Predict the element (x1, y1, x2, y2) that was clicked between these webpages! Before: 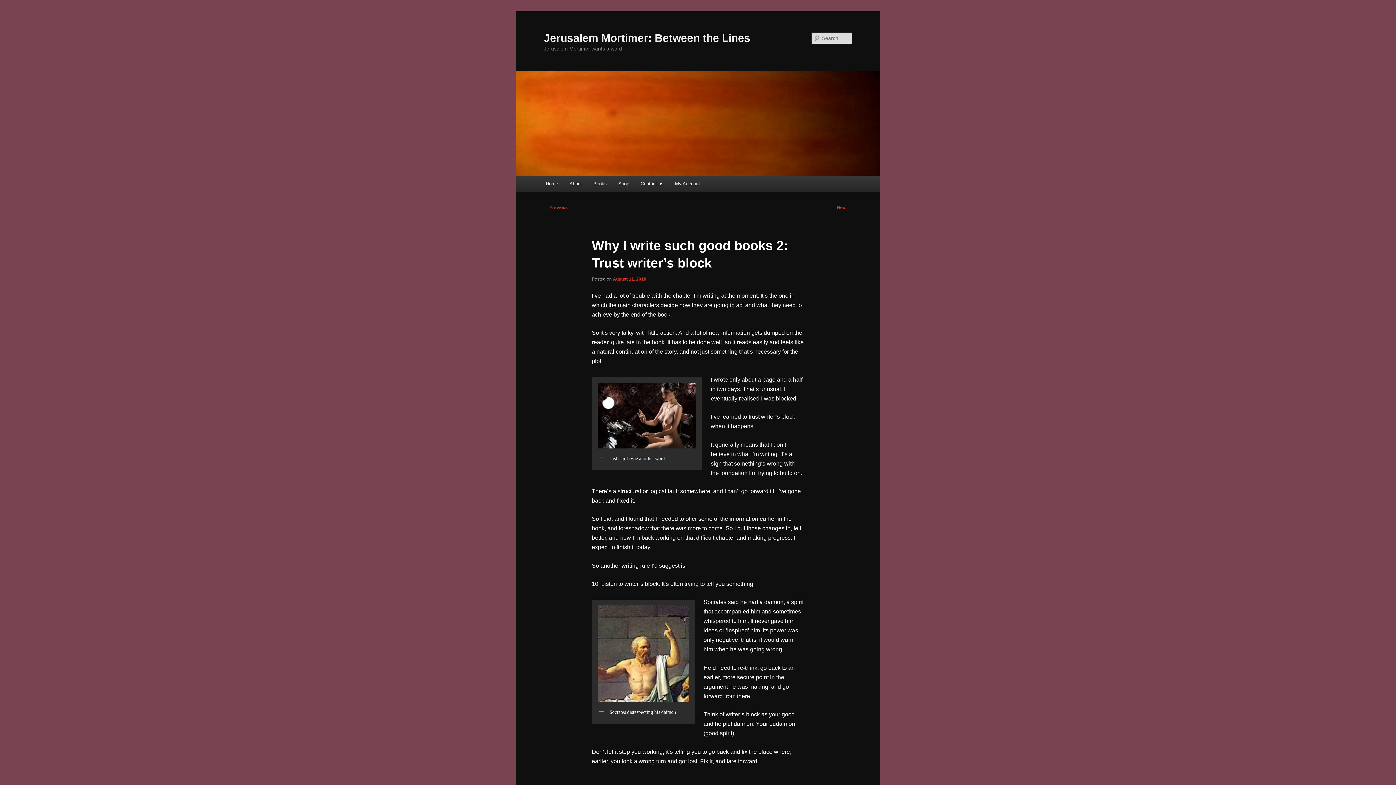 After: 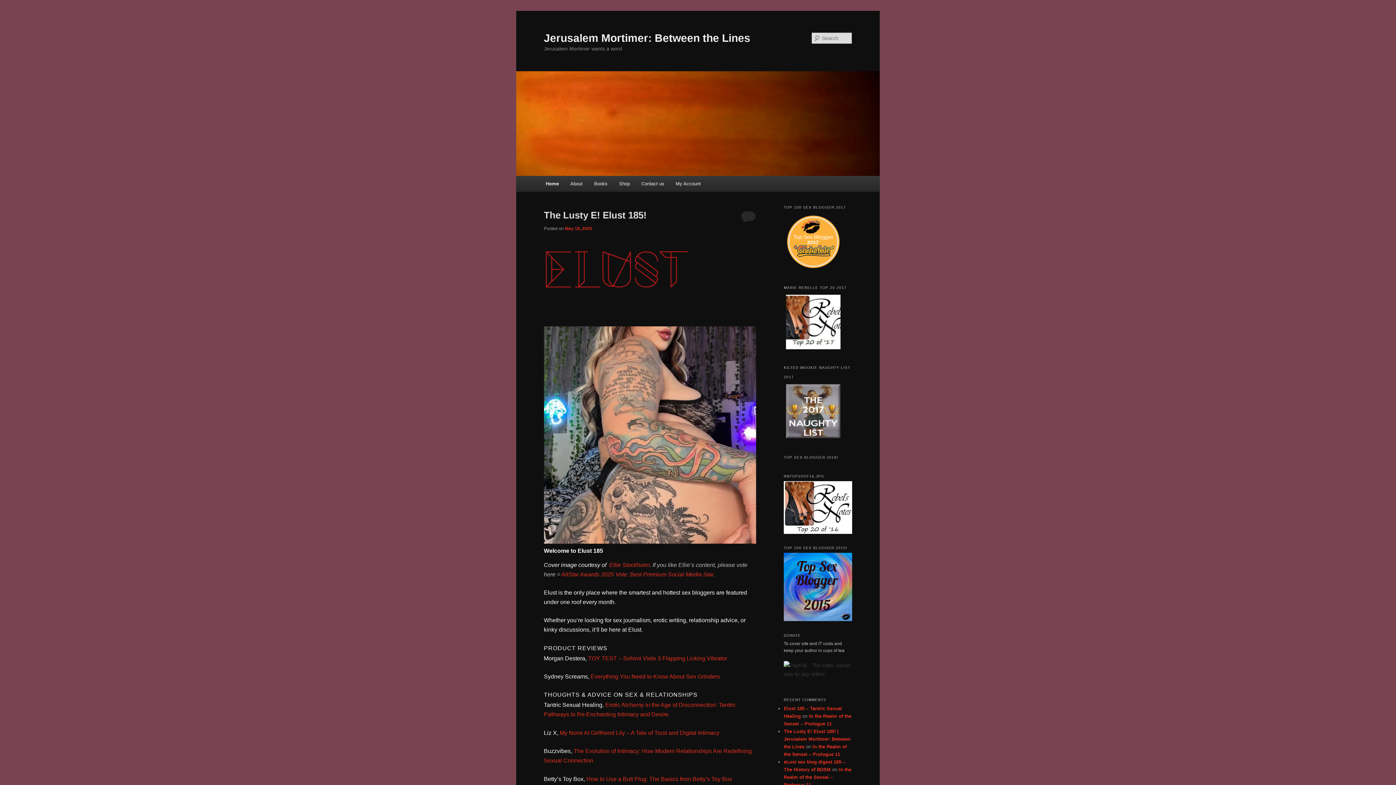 Action: bbox: (516, 71, 880, 176)